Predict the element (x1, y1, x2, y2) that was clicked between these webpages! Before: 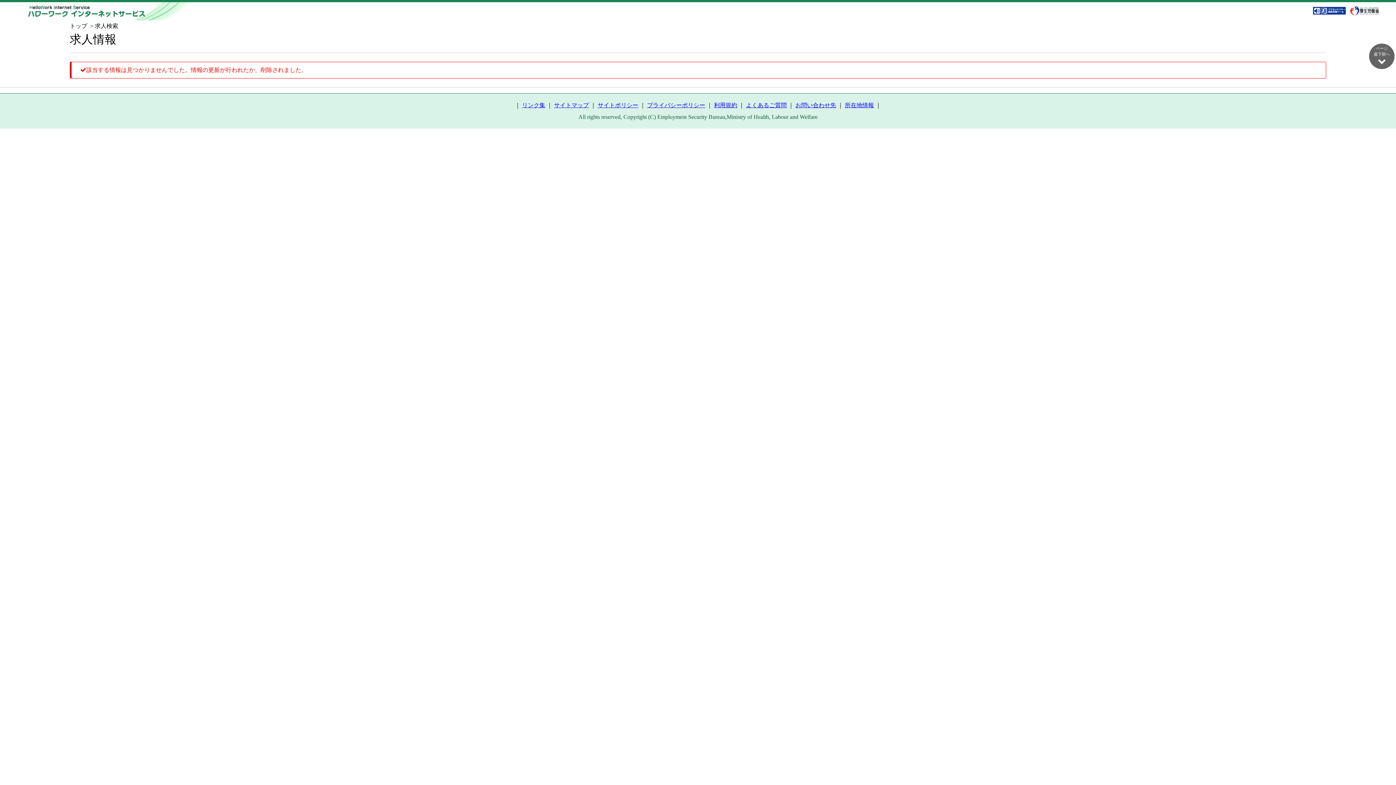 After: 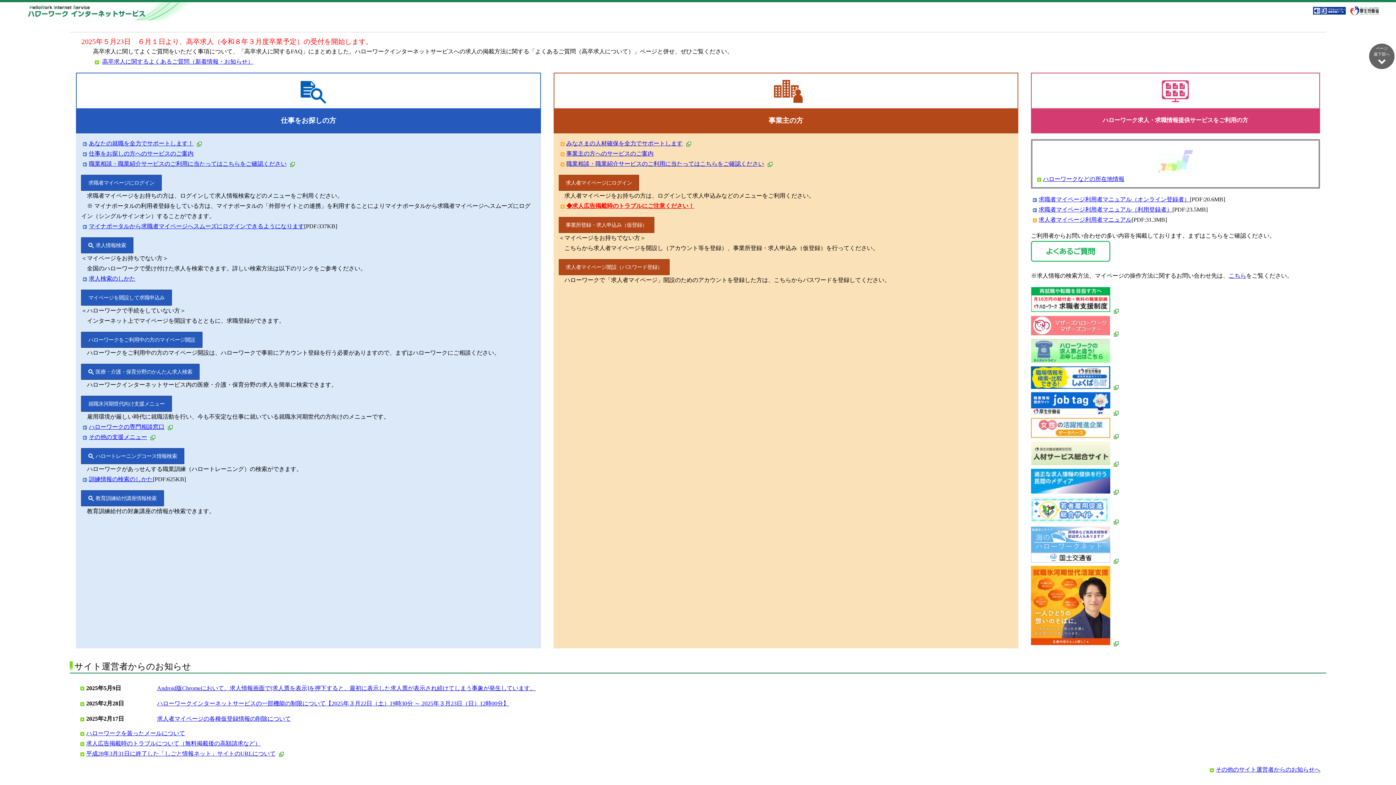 Action: bbox: (27, 2, 192, 20)